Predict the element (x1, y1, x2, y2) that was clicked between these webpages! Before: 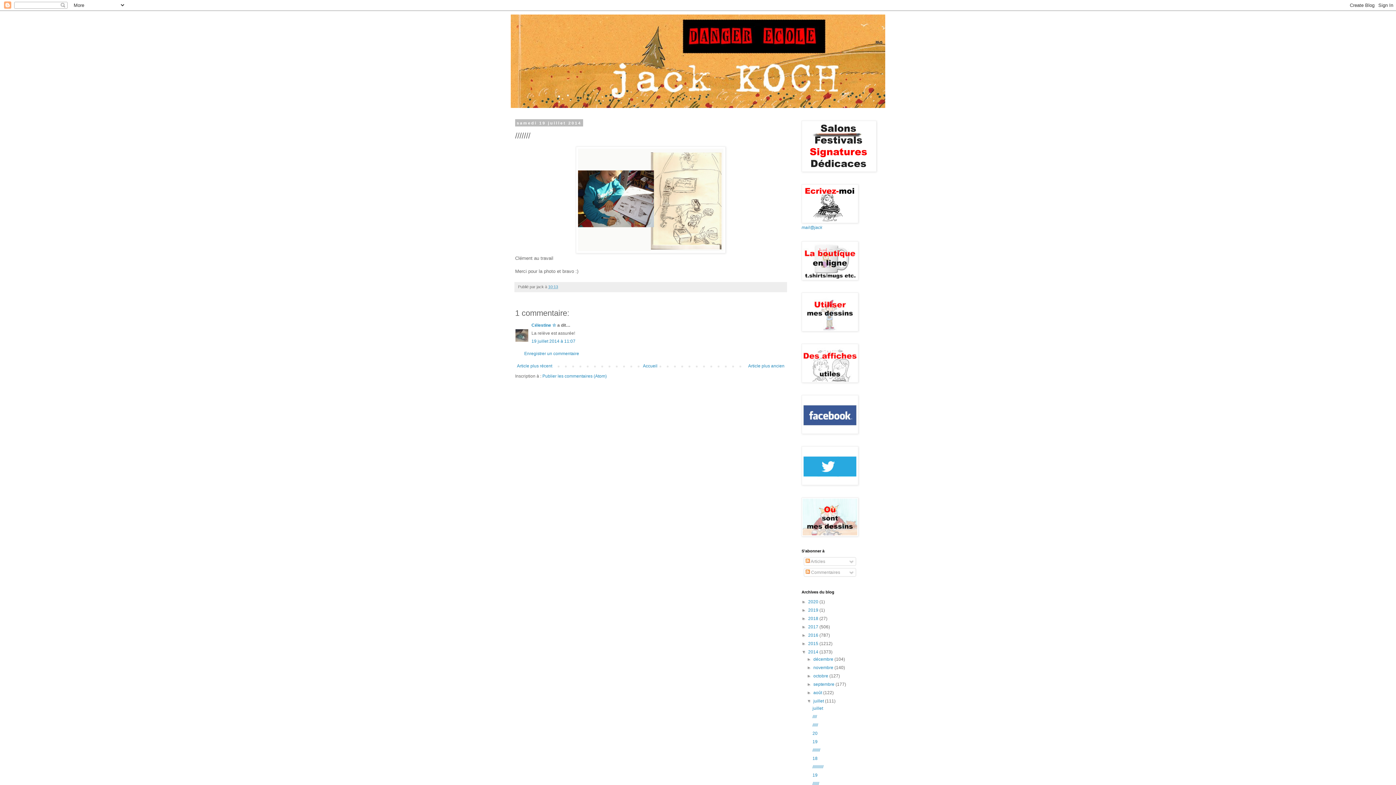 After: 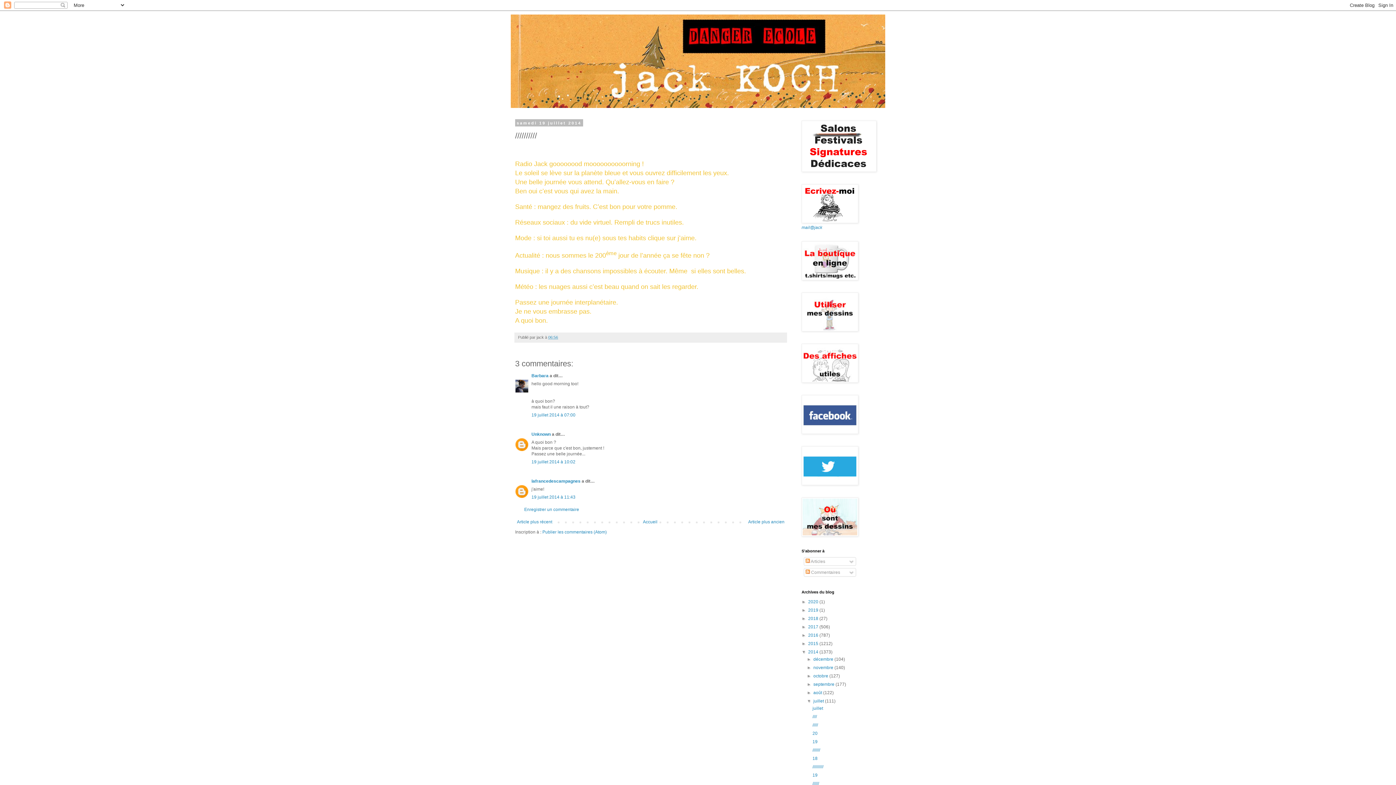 Action: bbox: (812, 764, 823, 769) label: //////////